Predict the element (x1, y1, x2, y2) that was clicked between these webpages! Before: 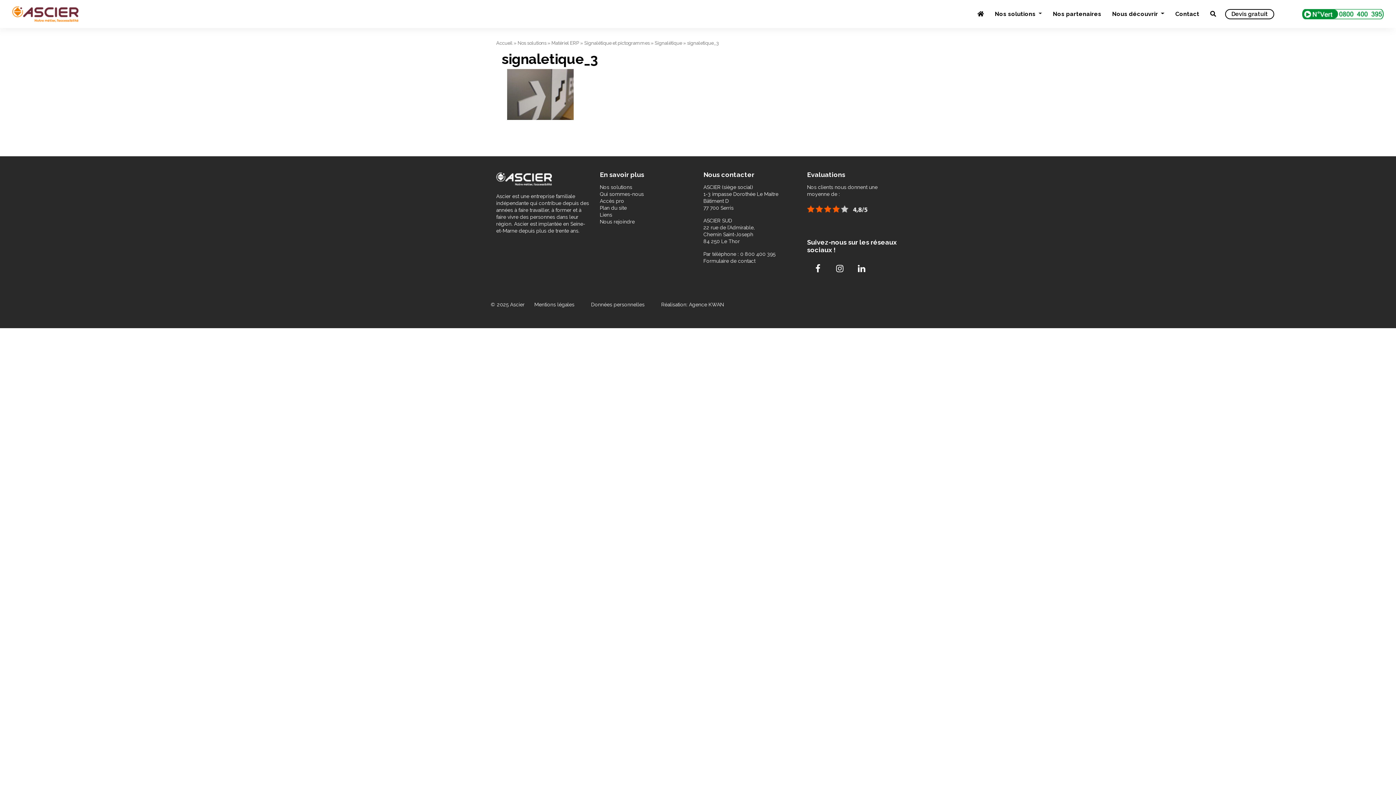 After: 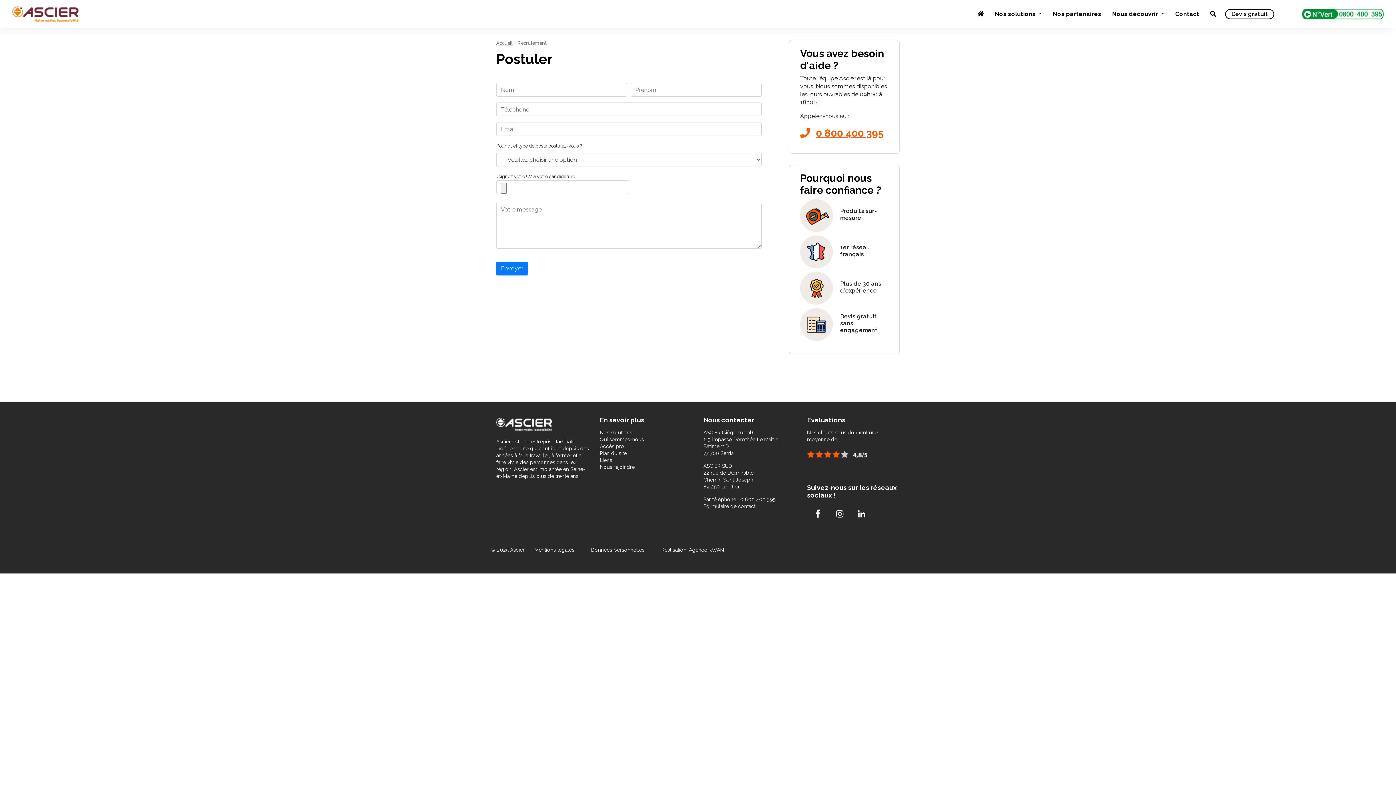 Action: label: Nous rejoindre bbox: (600, 218, 634, 224)